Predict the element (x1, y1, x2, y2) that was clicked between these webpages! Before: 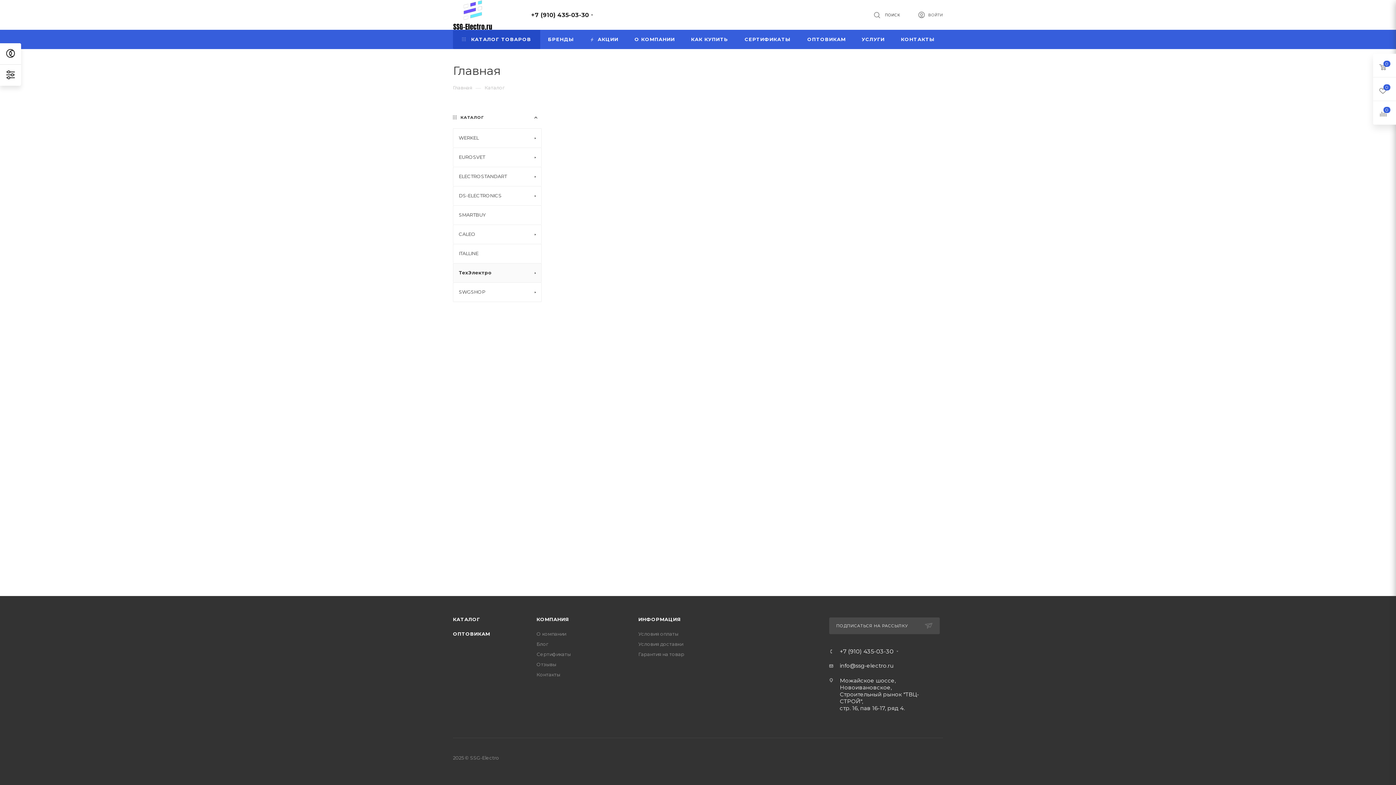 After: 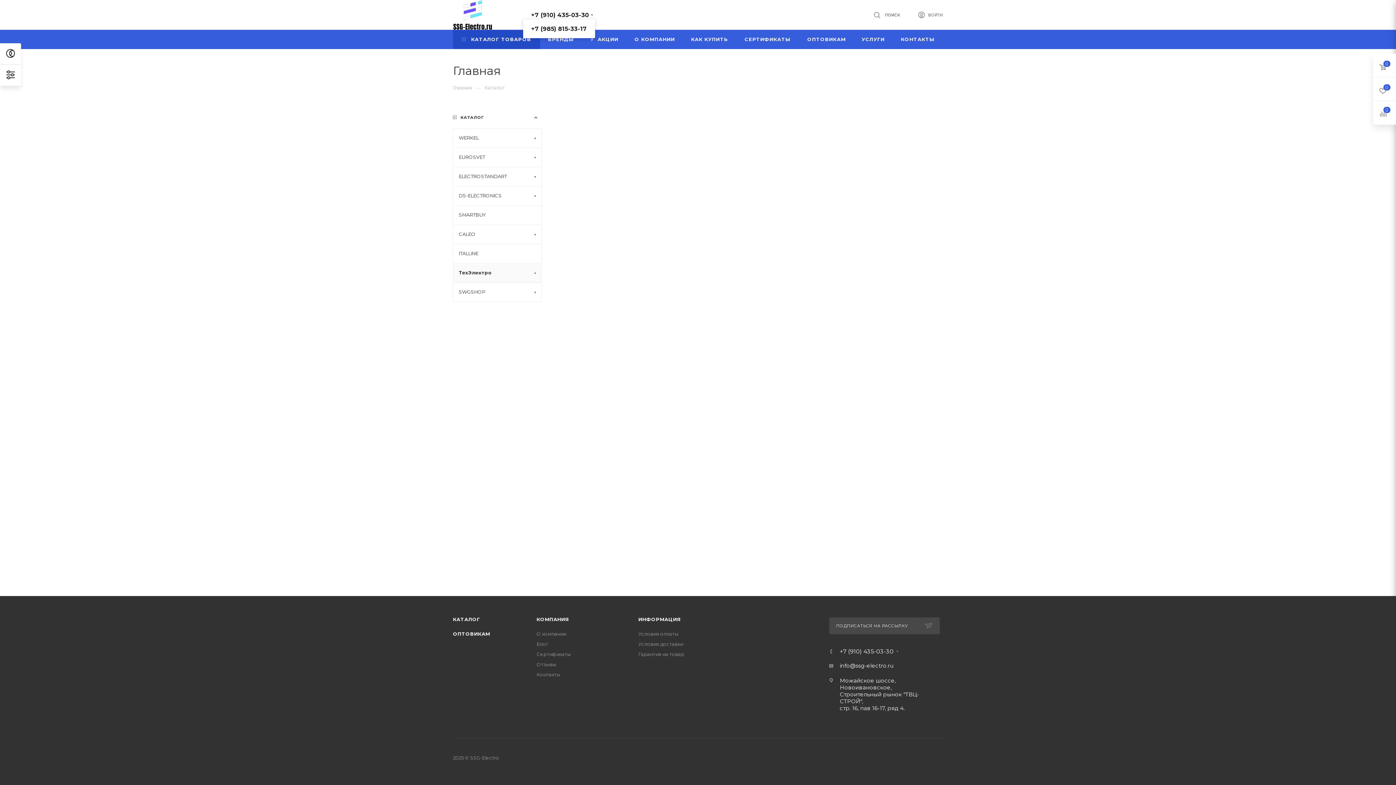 Action: bbox: (531, 11, 589, 18) label: +7 (910) 435-03-30